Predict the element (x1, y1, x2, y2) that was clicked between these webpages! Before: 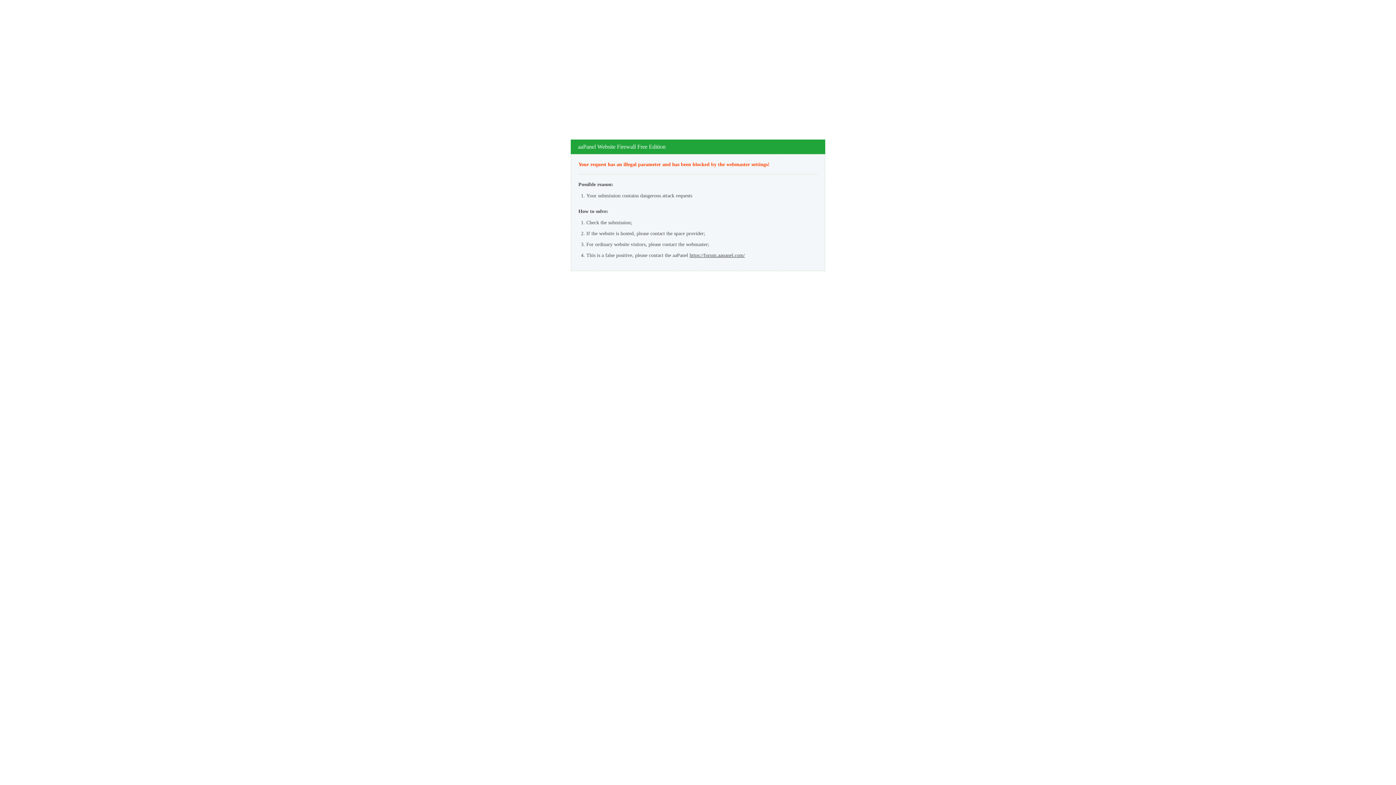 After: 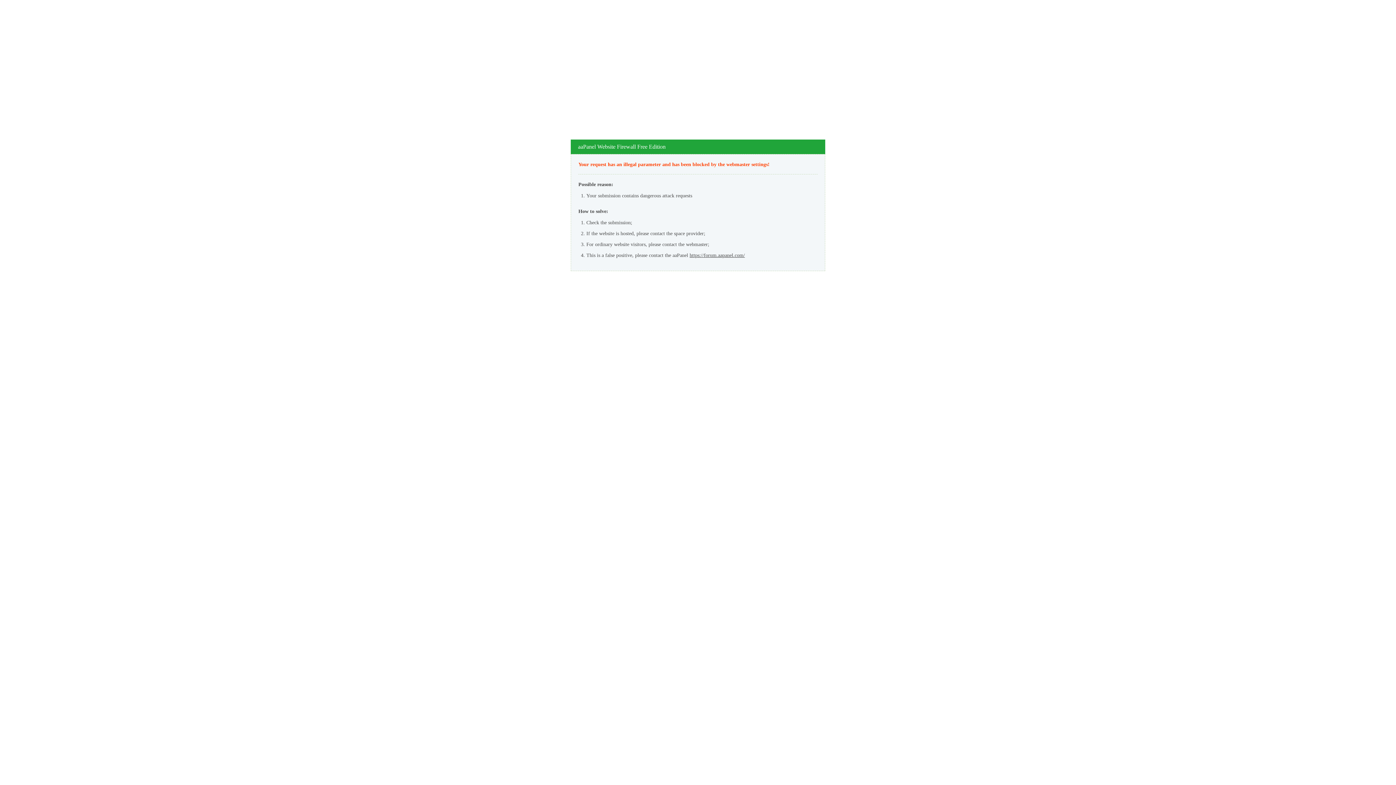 Action: label: https://forum.aapanel.com/ bbox: (689, 252, 745, 258)